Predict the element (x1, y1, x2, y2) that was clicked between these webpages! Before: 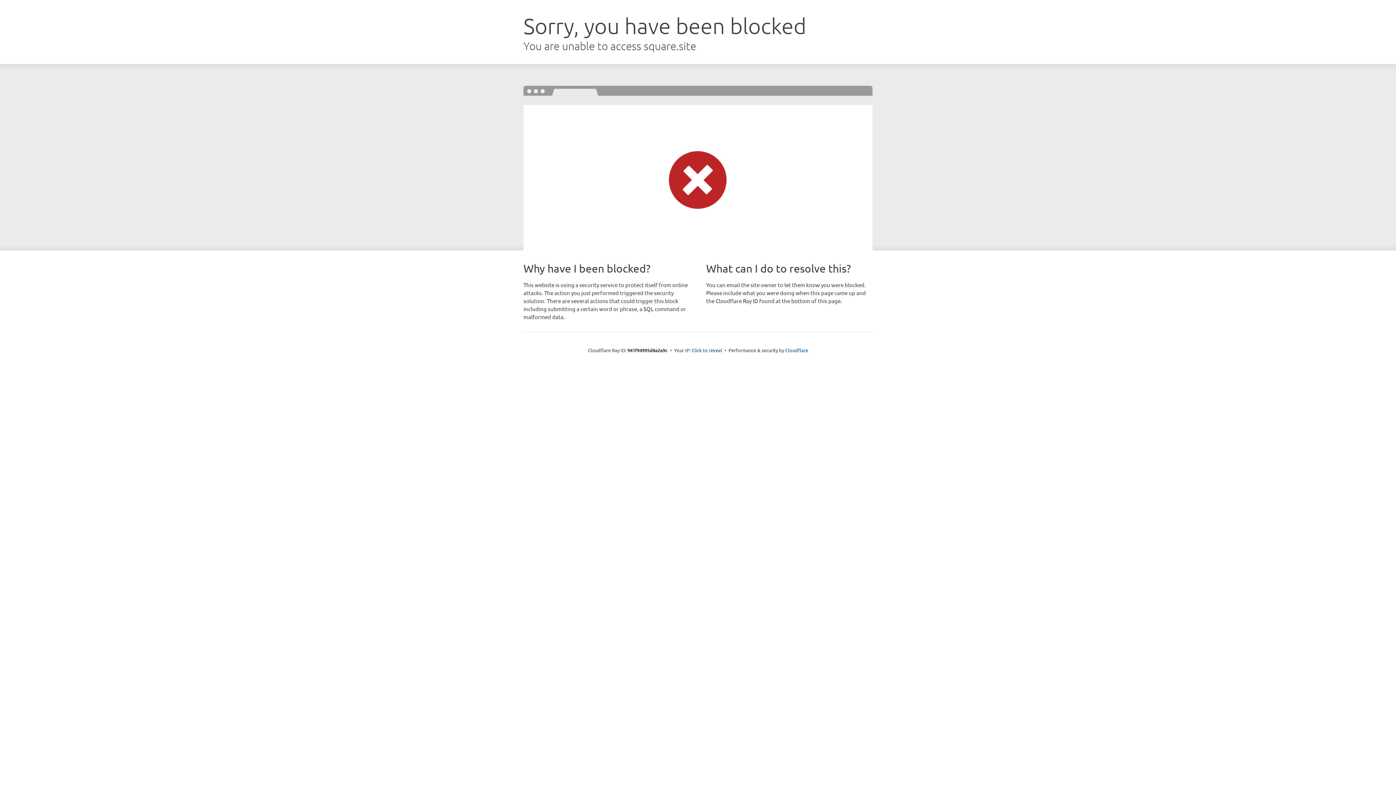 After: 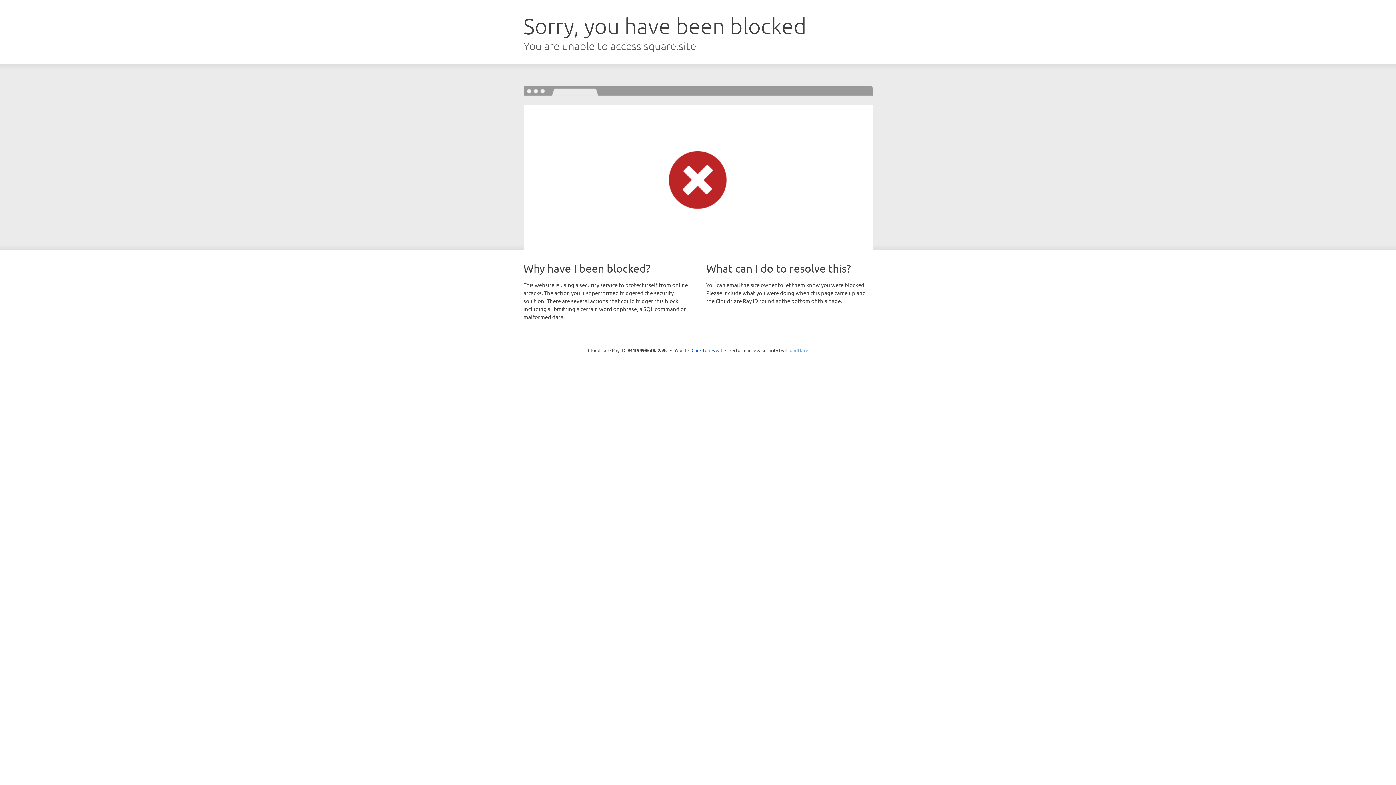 Action: label: Cloudflare bbox: (785, 347, 808, 353)